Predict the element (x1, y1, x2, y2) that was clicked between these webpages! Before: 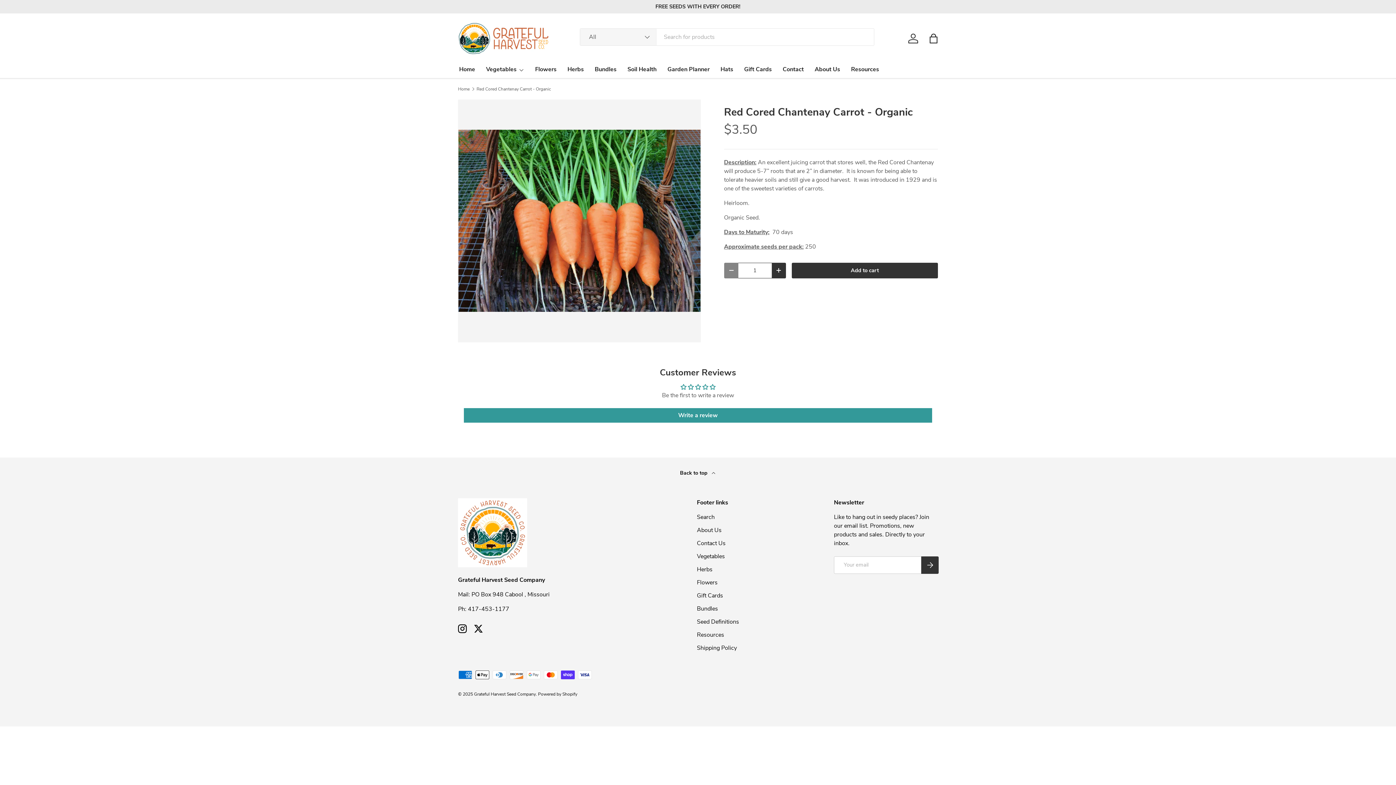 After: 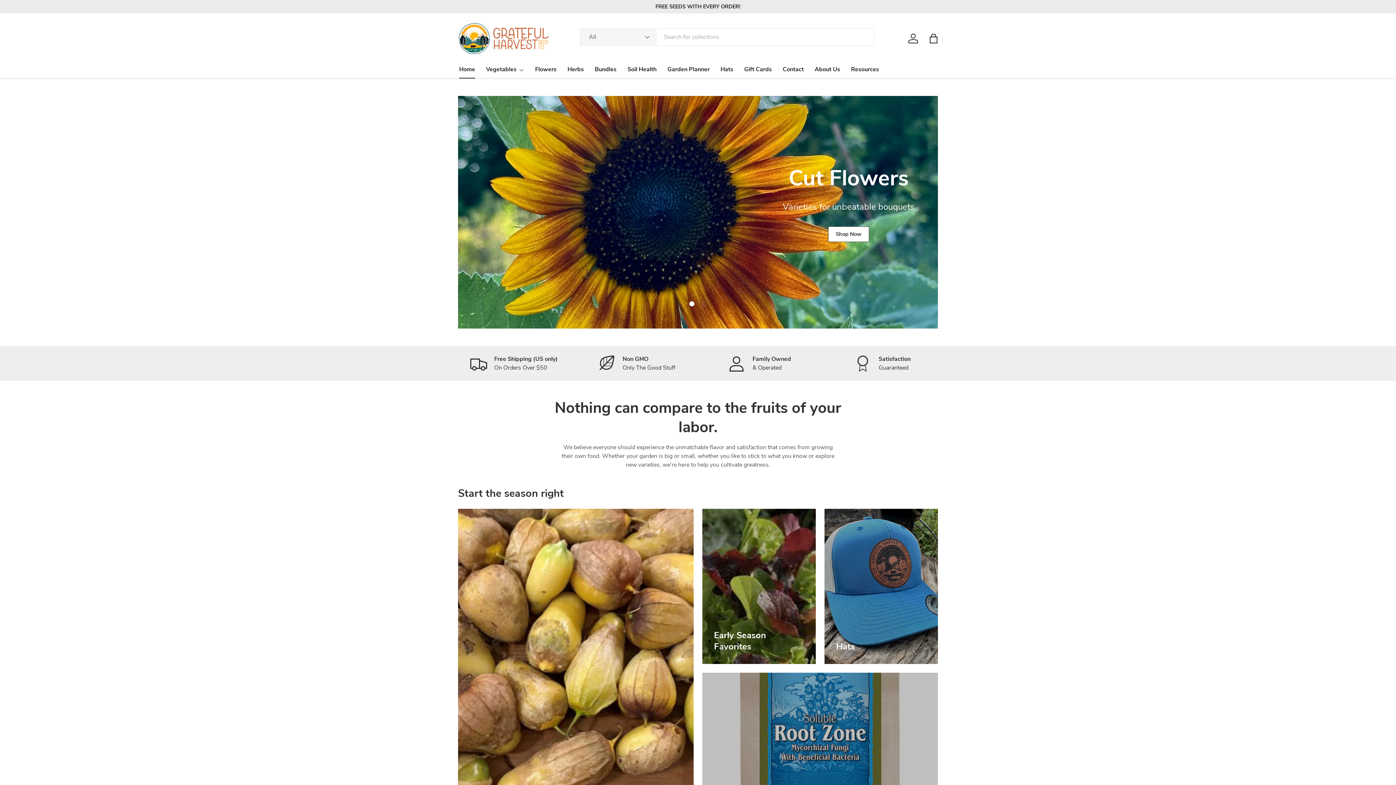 Action: label: Grateful Harvest Seed Company bbox: (474, 691, 536, 697)